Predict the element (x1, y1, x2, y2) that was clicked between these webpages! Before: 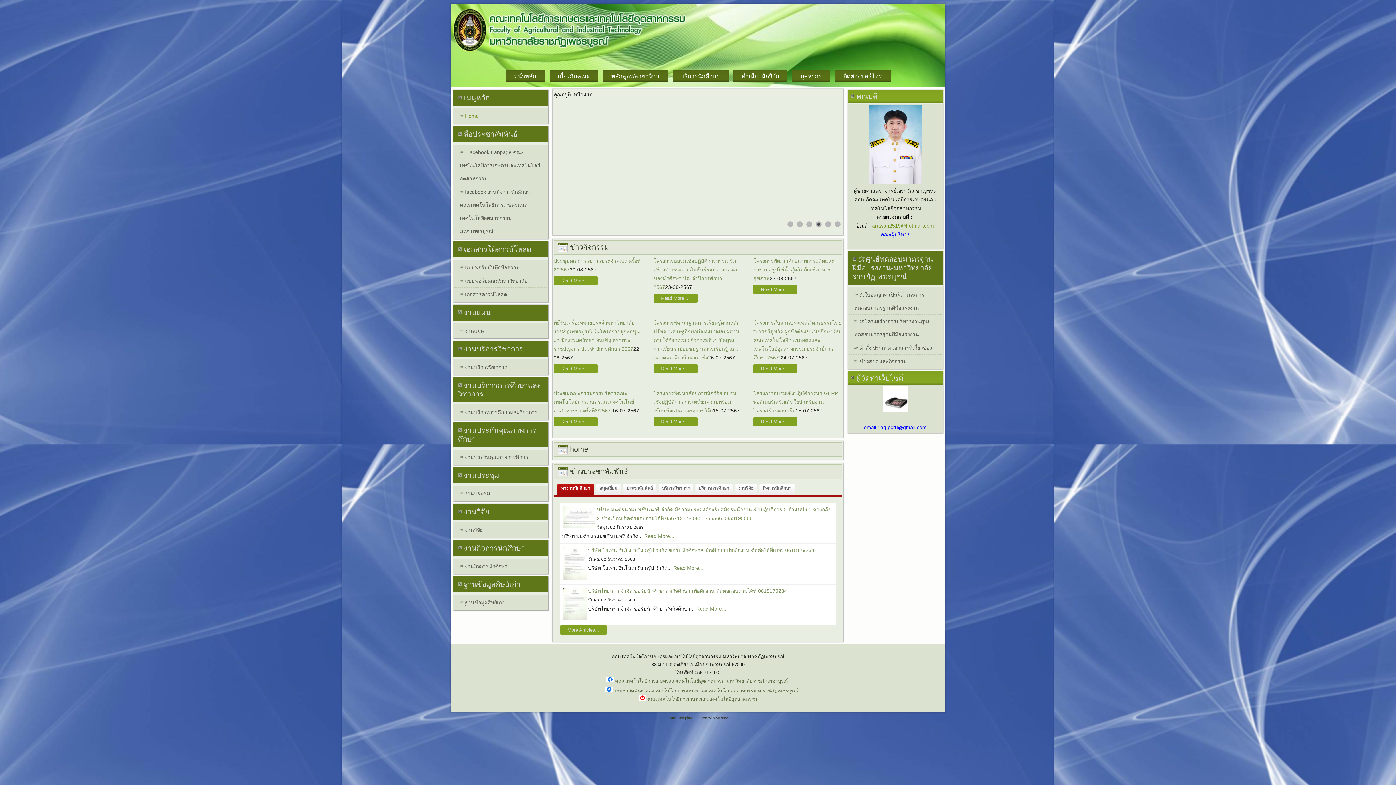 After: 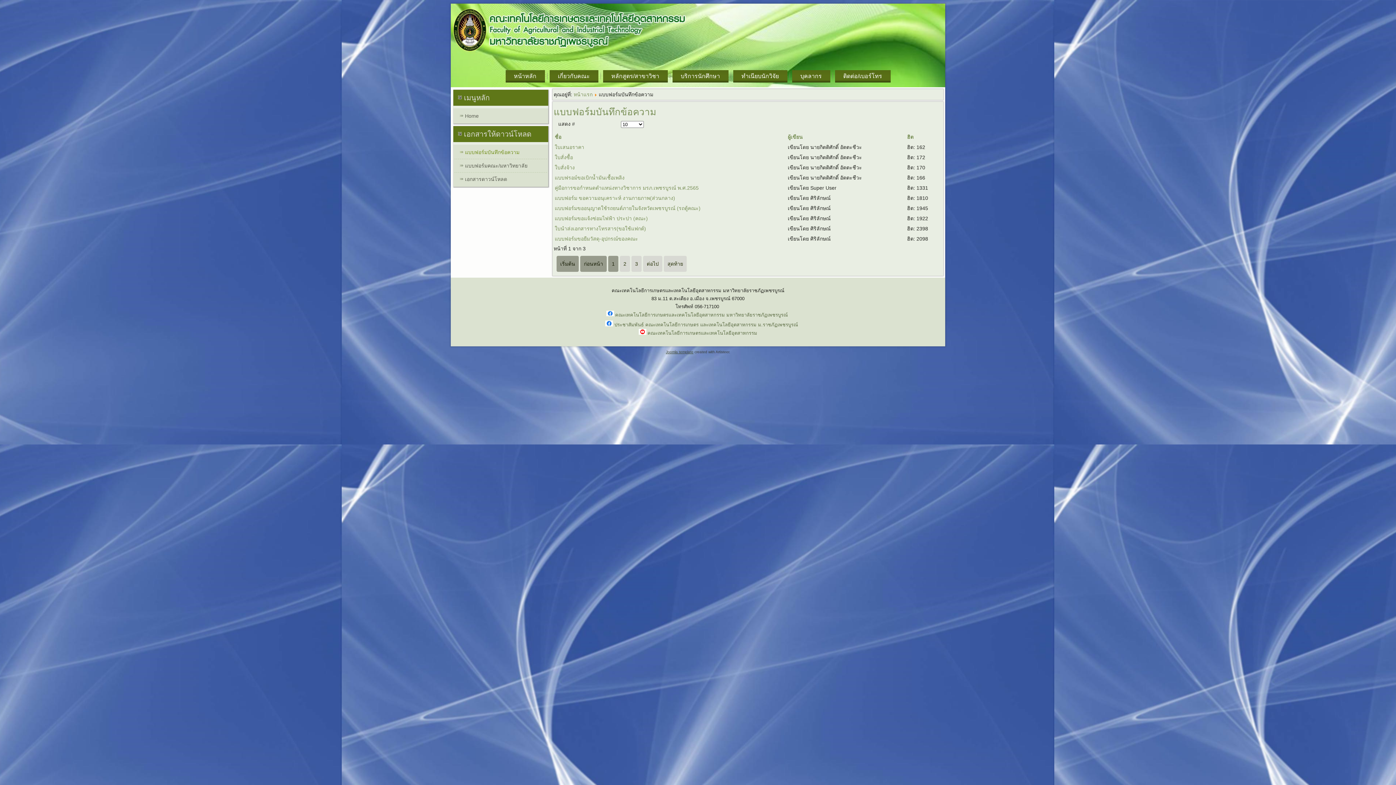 Action: label: แบบฟอร์มบันทึกข้อความ bbox: (454, 261, 547, 274)